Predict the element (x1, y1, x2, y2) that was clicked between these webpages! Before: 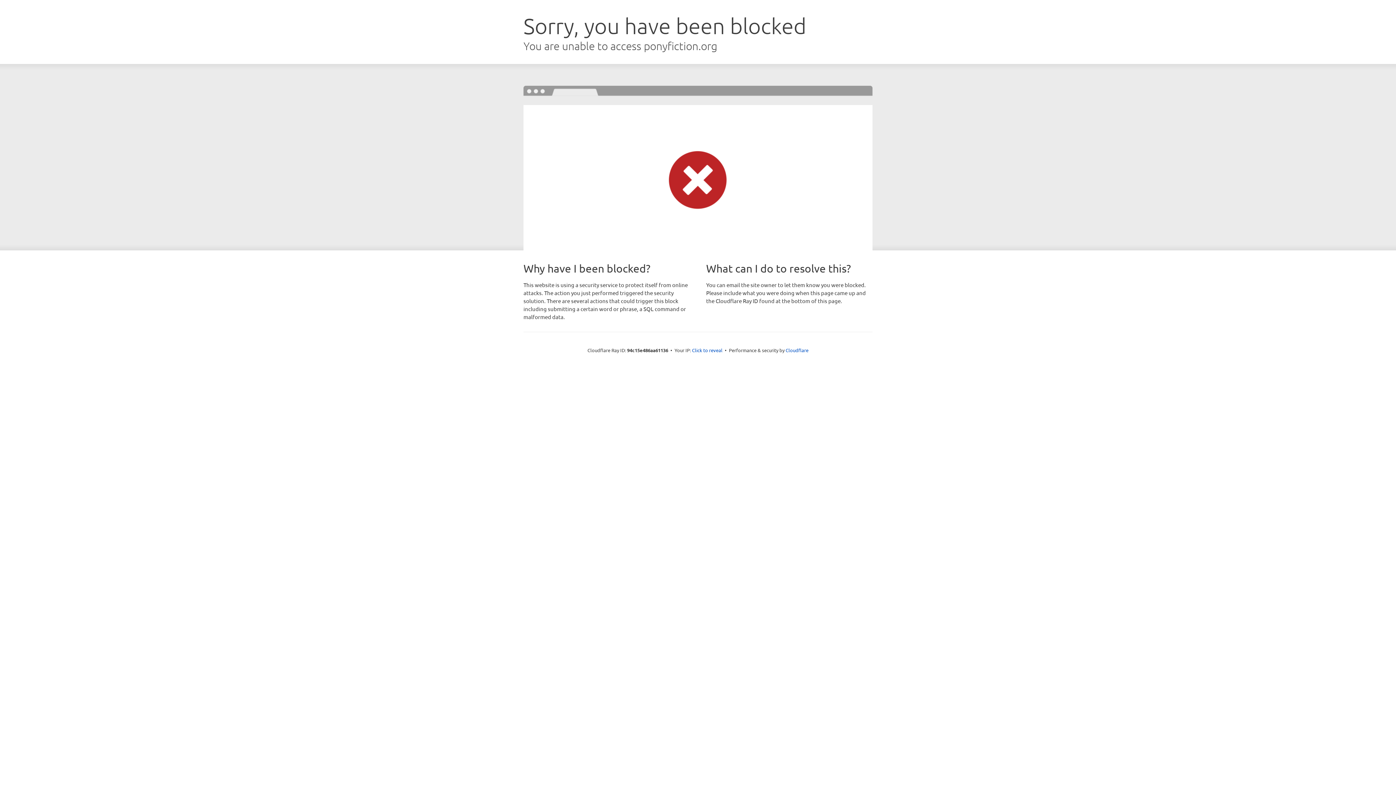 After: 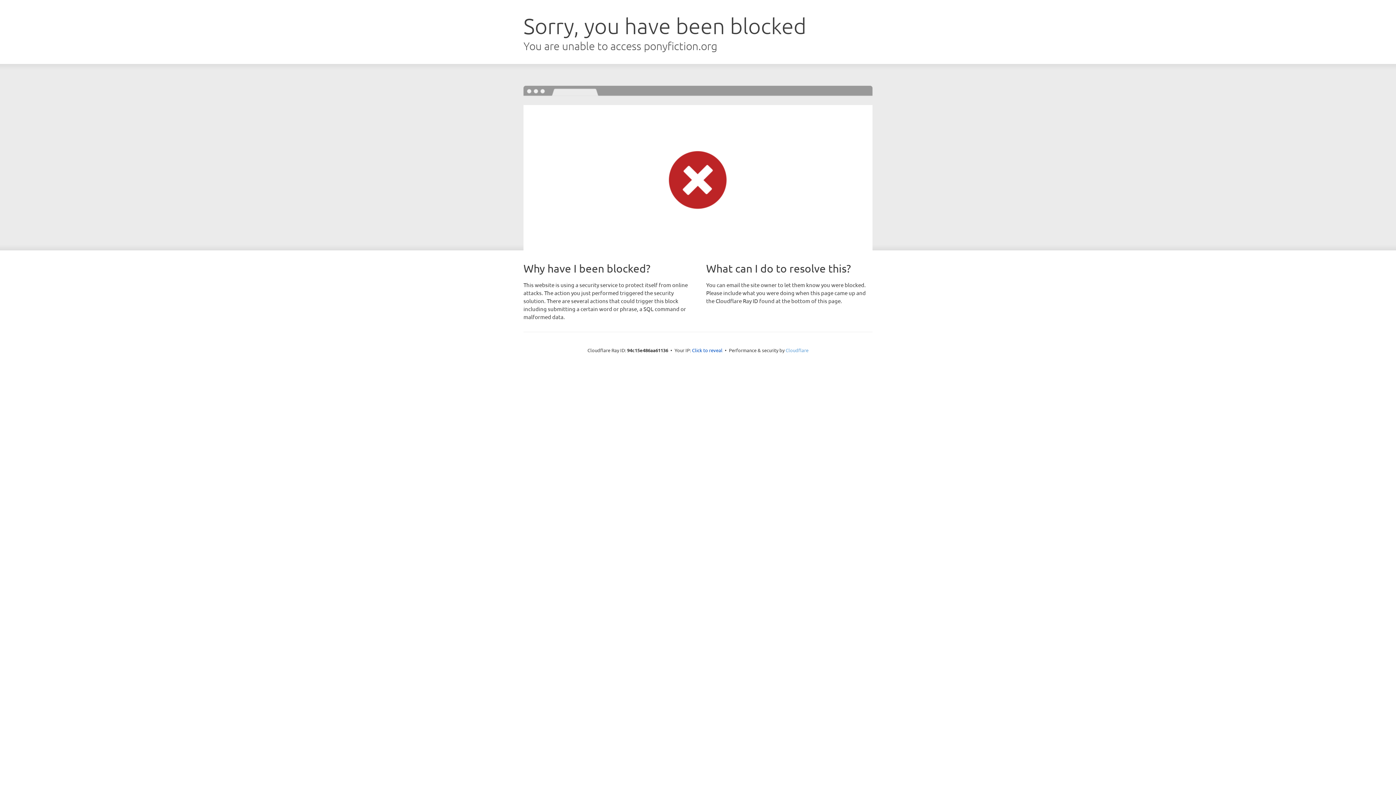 Action: label: Cloudflare bbox: (785, 347, 808, 353)